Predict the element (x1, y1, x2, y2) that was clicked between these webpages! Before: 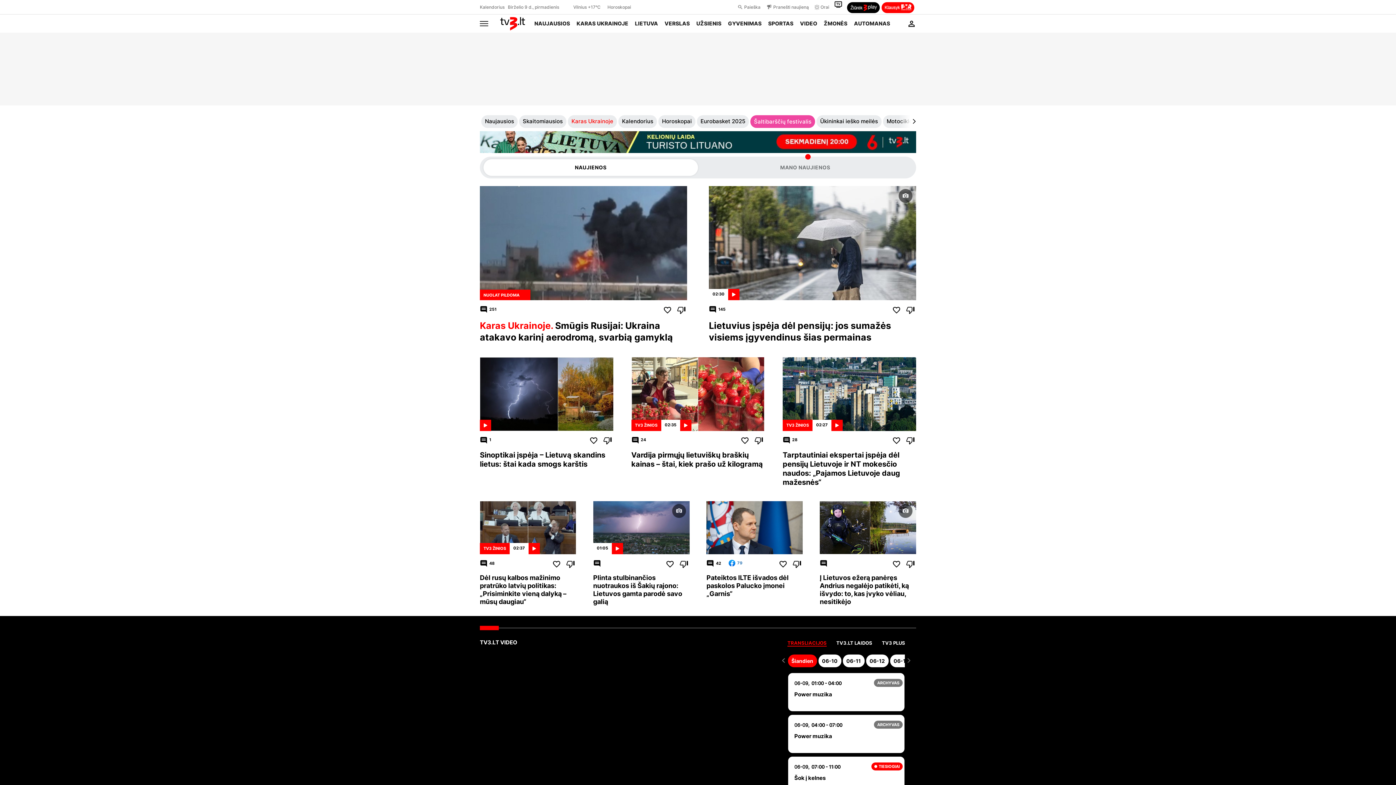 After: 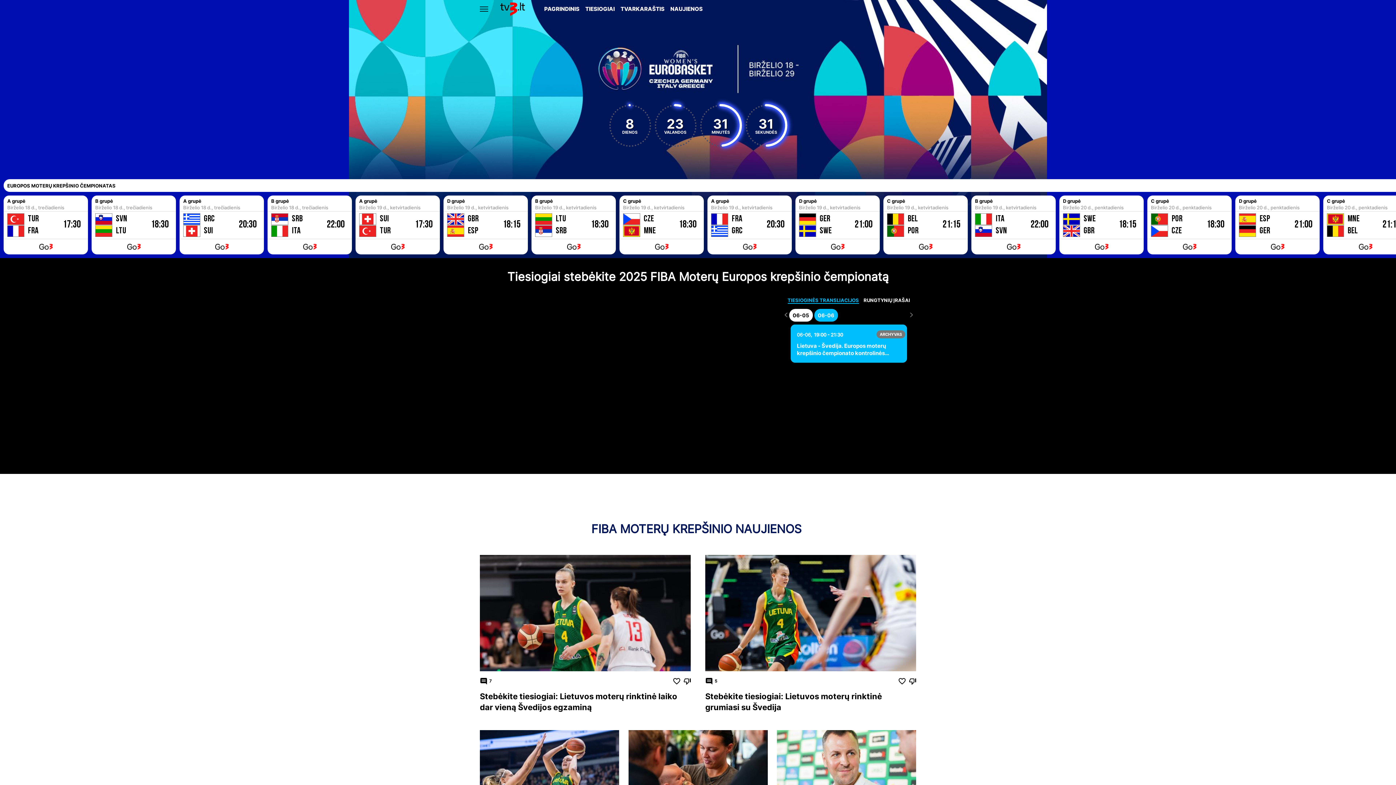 Action: bbox: (697, 114, 749, 127) label: Eurobasket 2025